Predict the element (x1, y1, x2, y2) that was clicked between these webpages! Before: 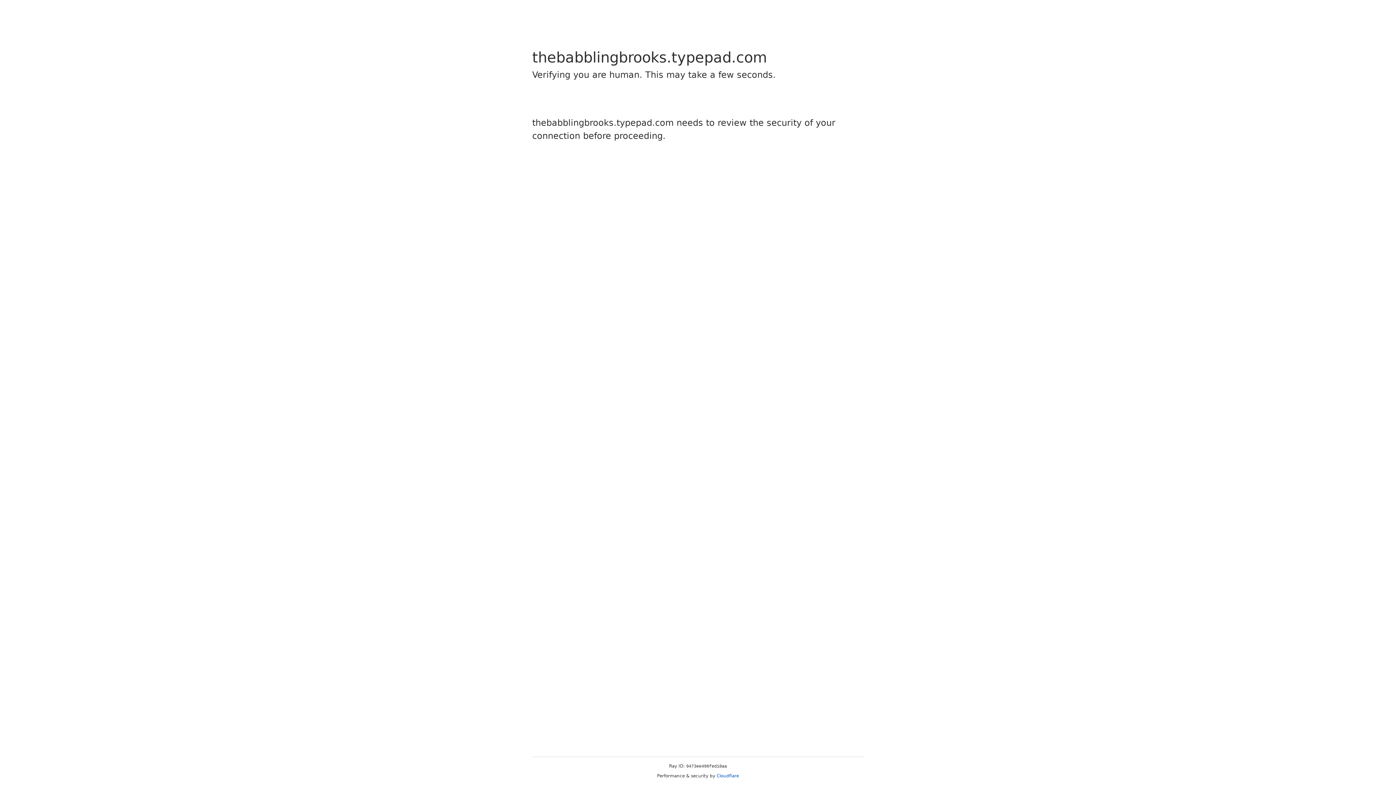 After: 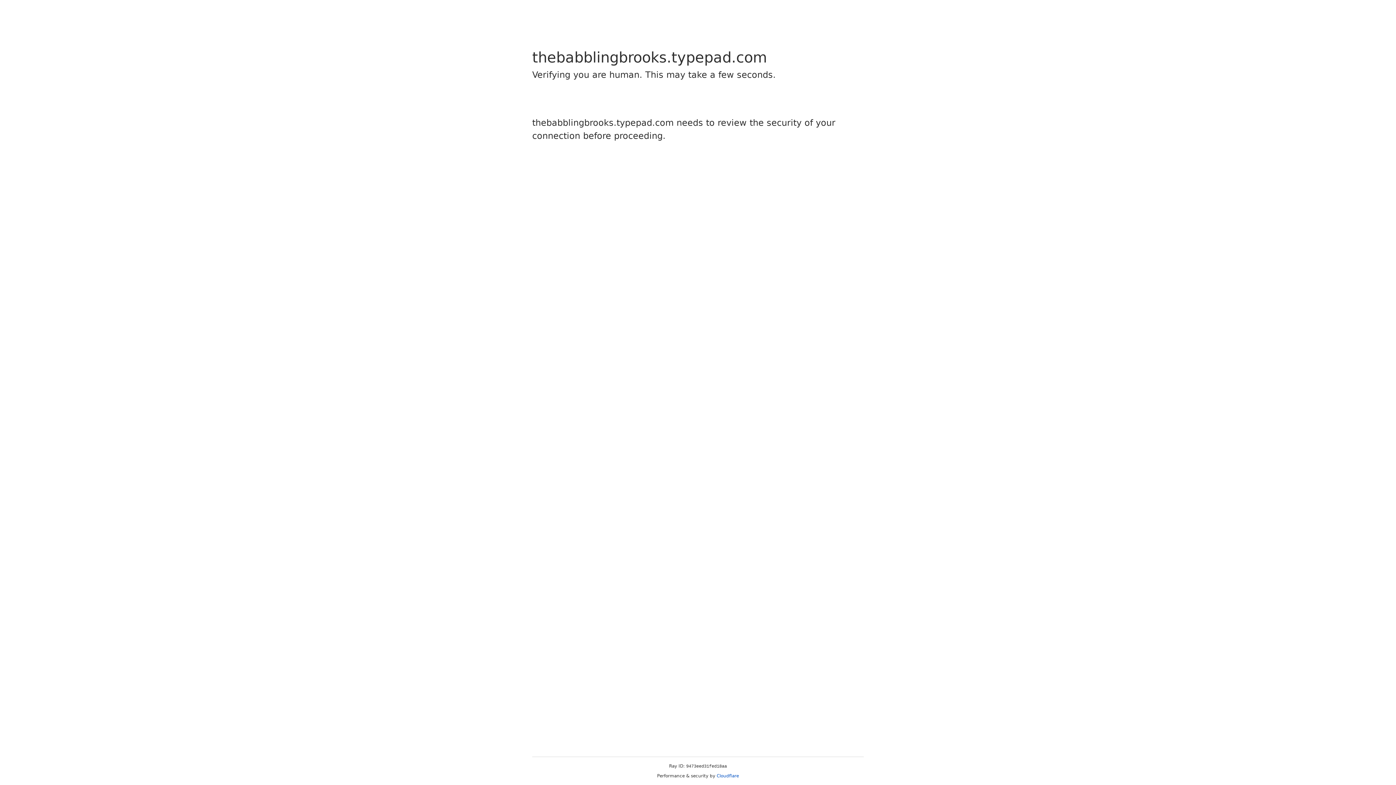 Action: label: Cloudflare bbox: (716, 773, 739, 778)